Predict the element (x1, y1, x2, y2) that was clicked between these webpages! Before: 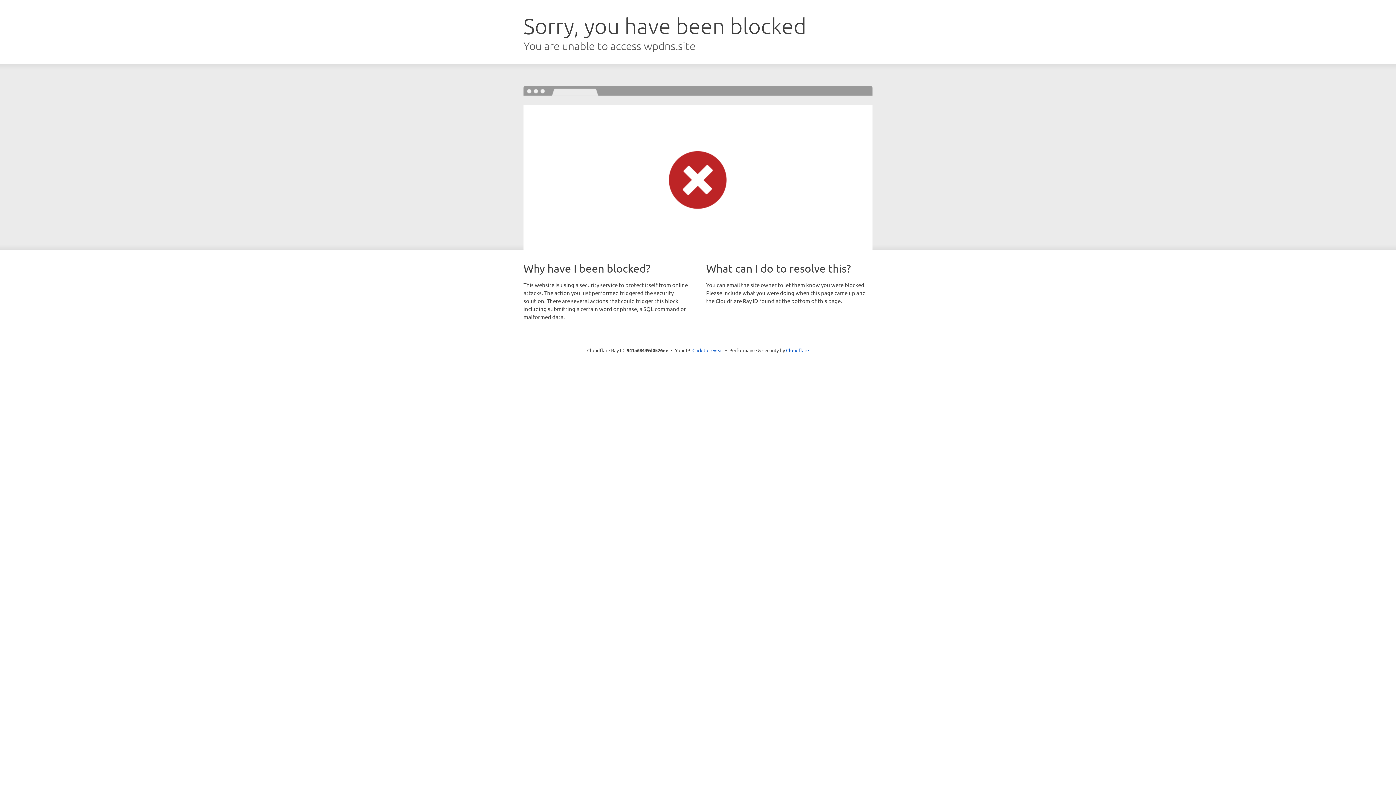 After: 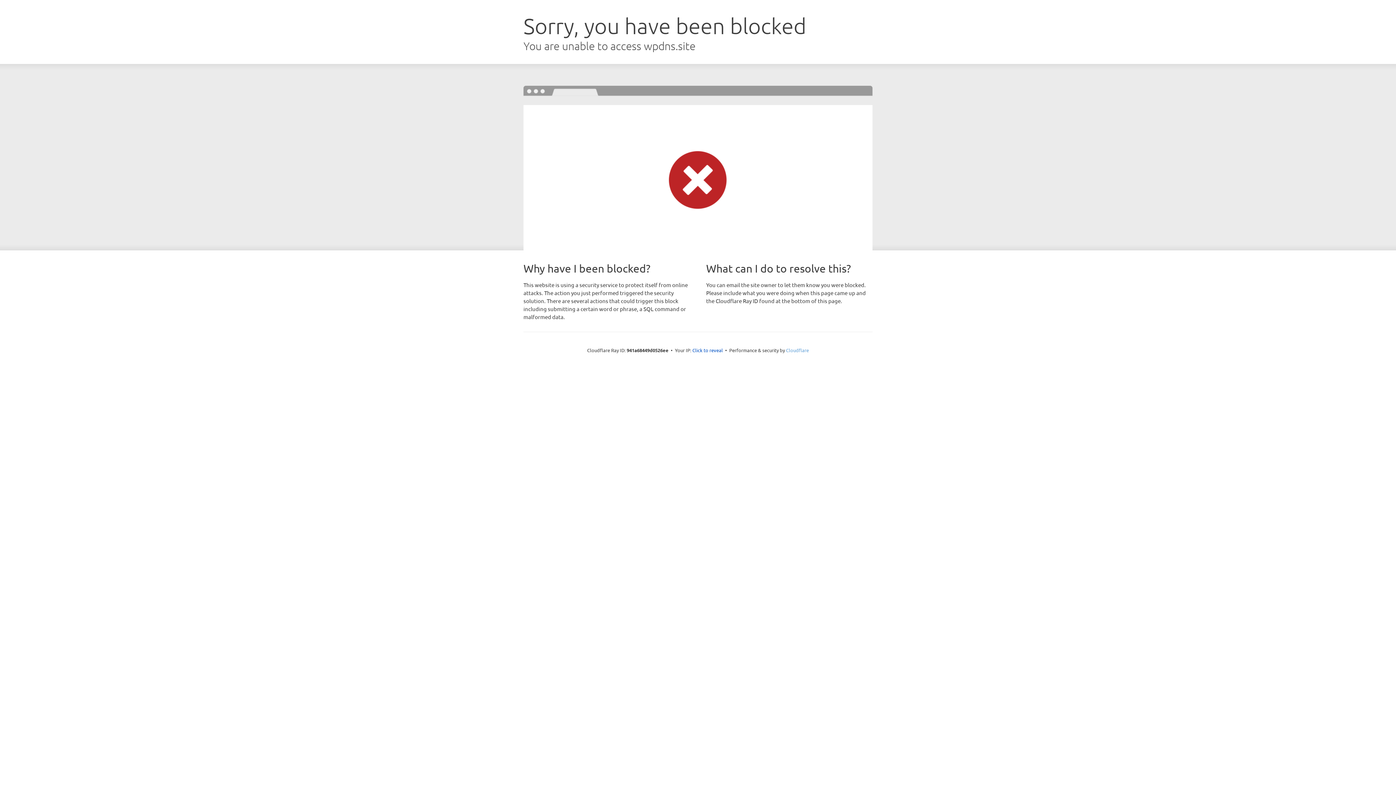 Action: bbox: (786, 347, 809, 353) label: Cloudflare